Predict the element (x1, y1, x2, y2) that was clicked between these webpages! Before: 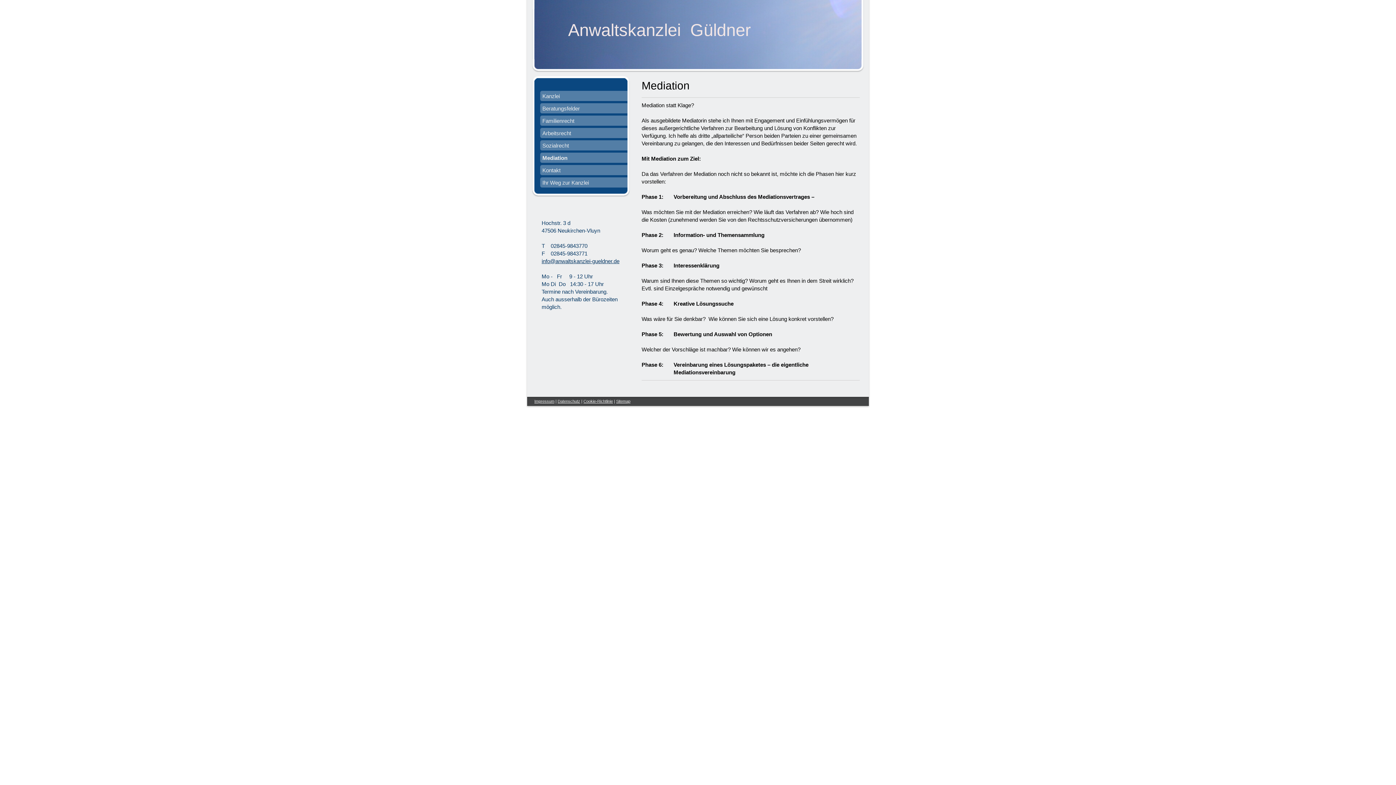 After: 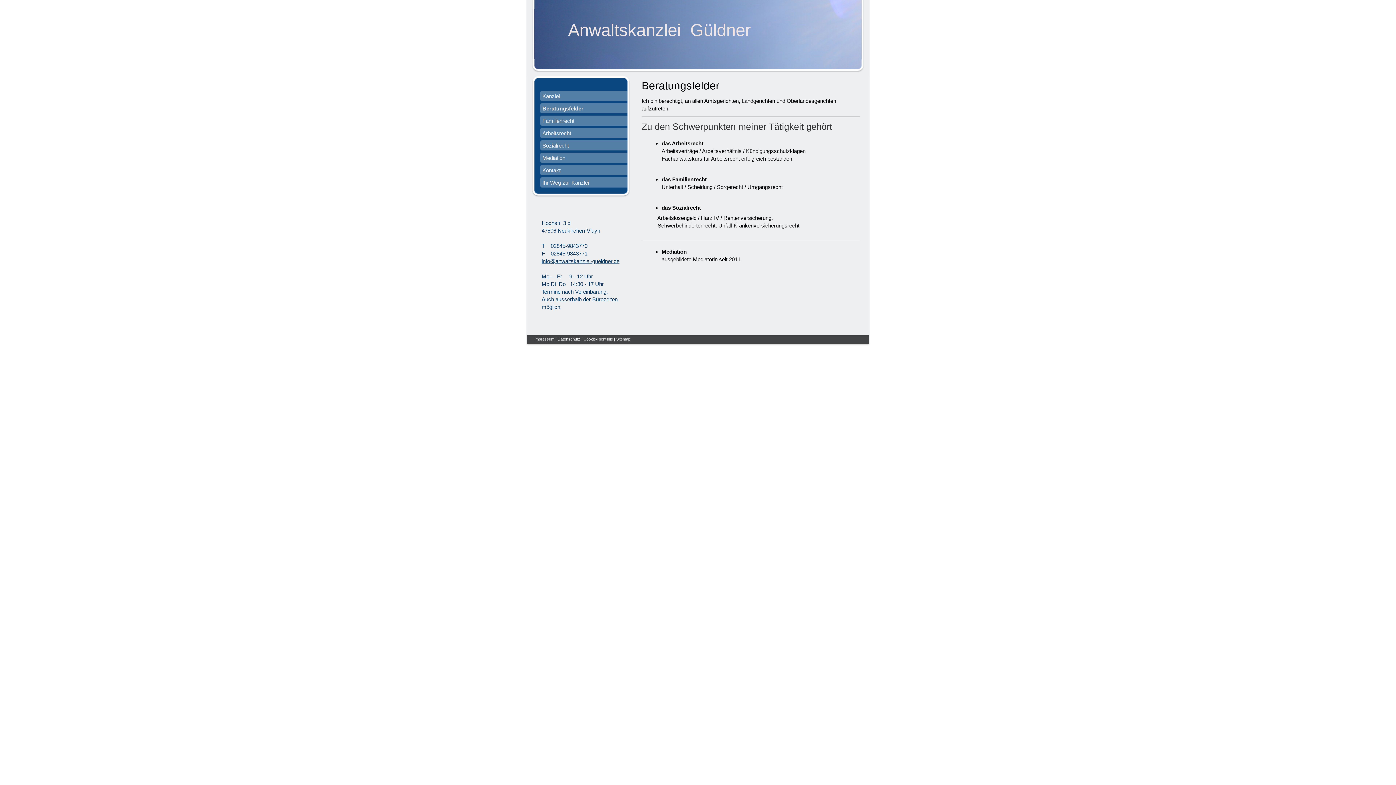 Action: label: Beratungsfelder bbox: (540, 103, 627, 115)